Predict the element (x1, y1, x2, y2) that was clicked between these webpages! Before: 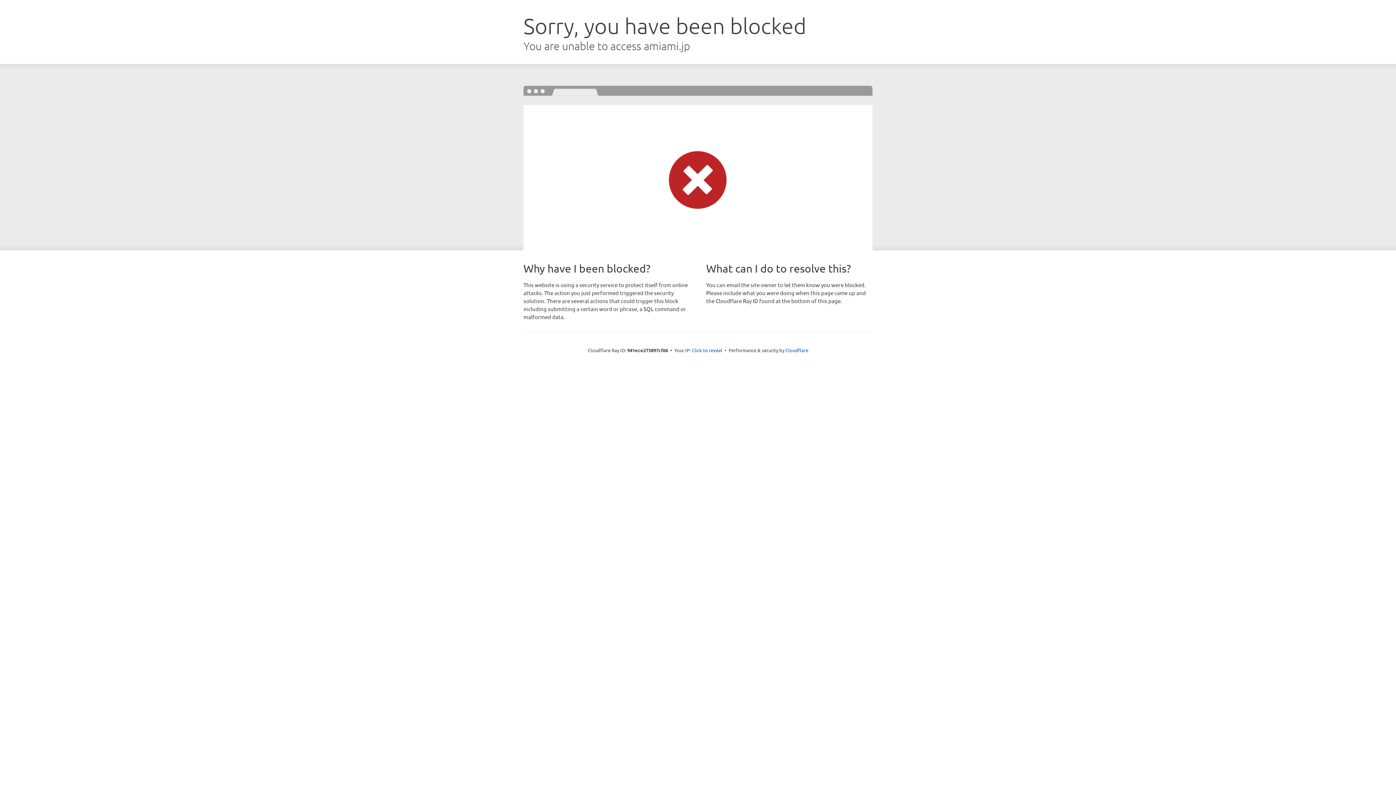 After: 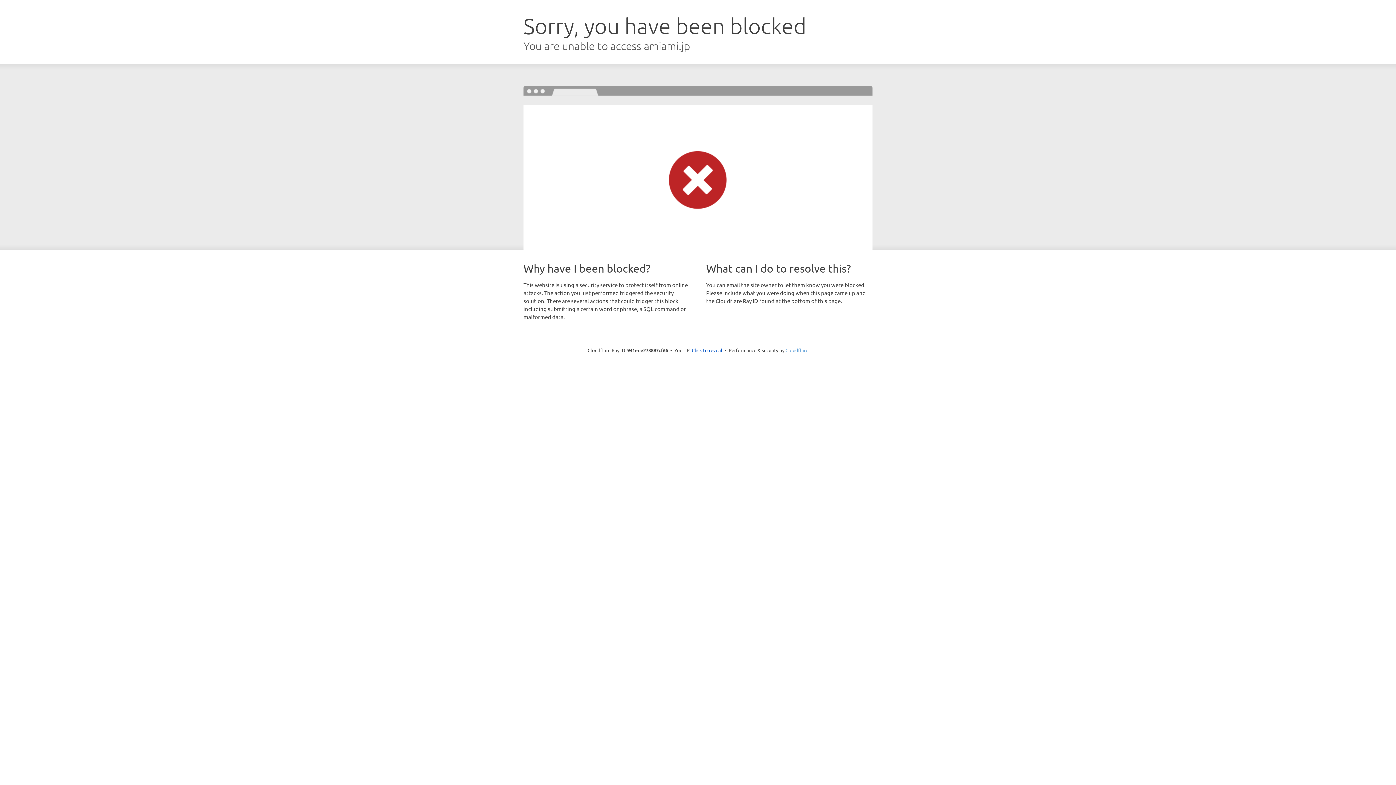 Action: bbox: (785, 347, 808, 353) label: Cloudflare